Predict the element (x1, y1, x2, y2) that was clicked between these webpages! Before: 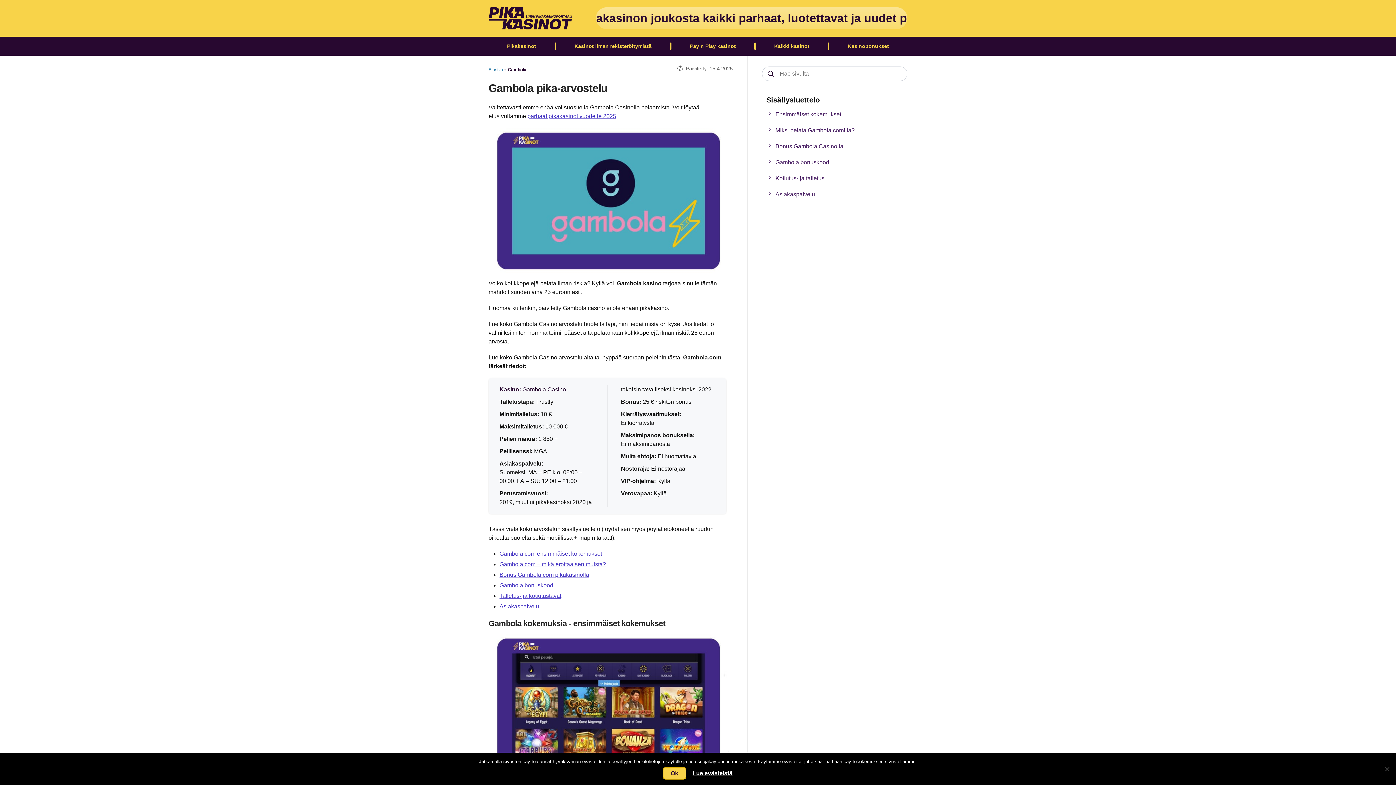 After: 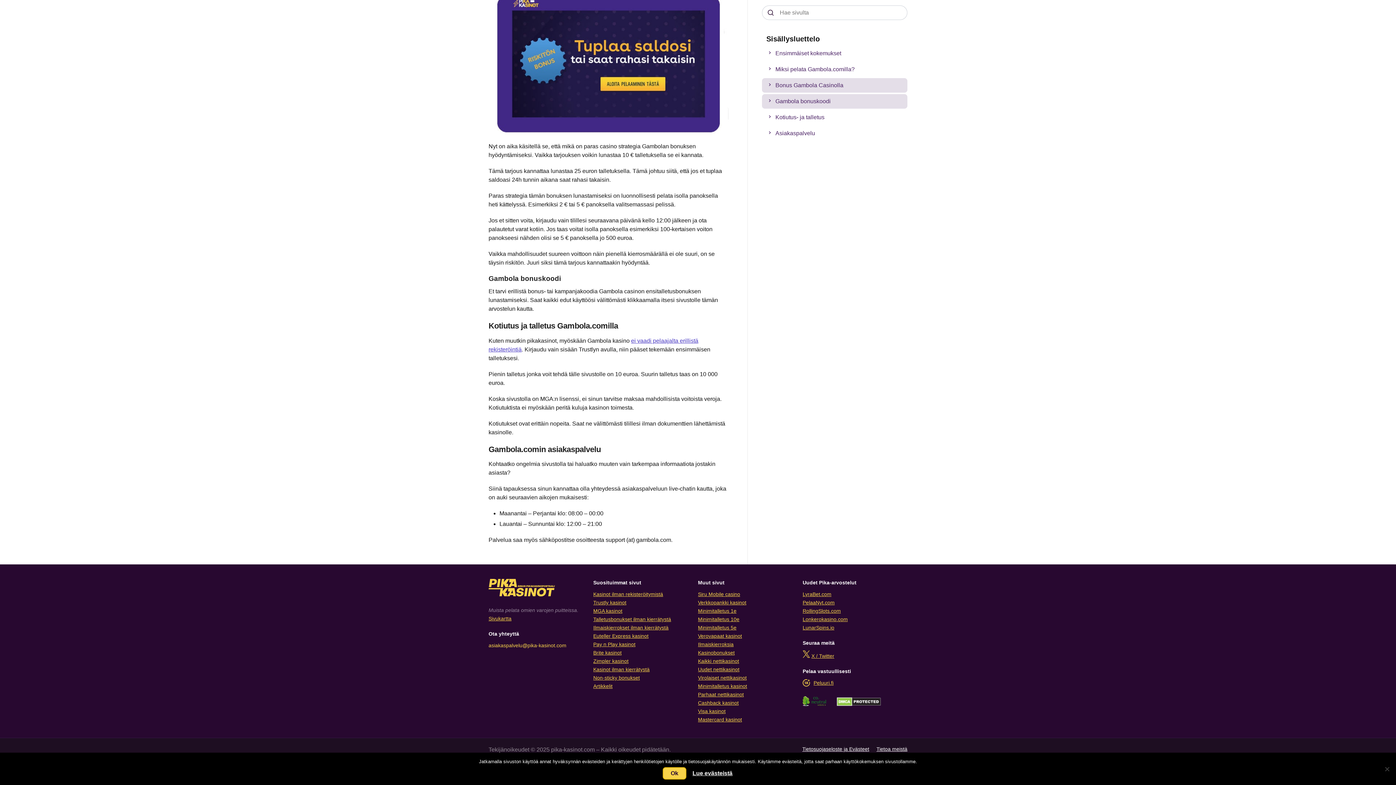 Action: bbox: (765, 171, 824, 185) label: Kotiutus- ja talletus